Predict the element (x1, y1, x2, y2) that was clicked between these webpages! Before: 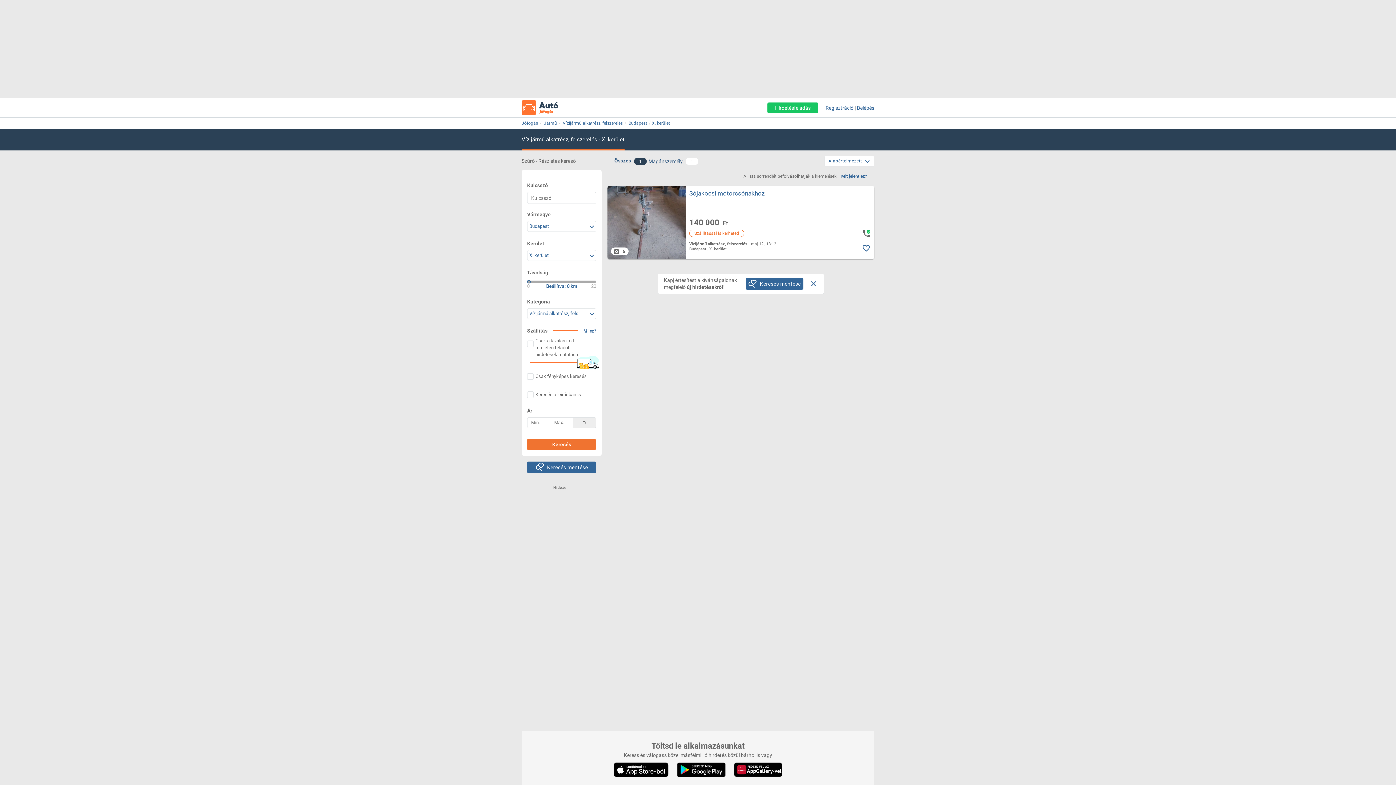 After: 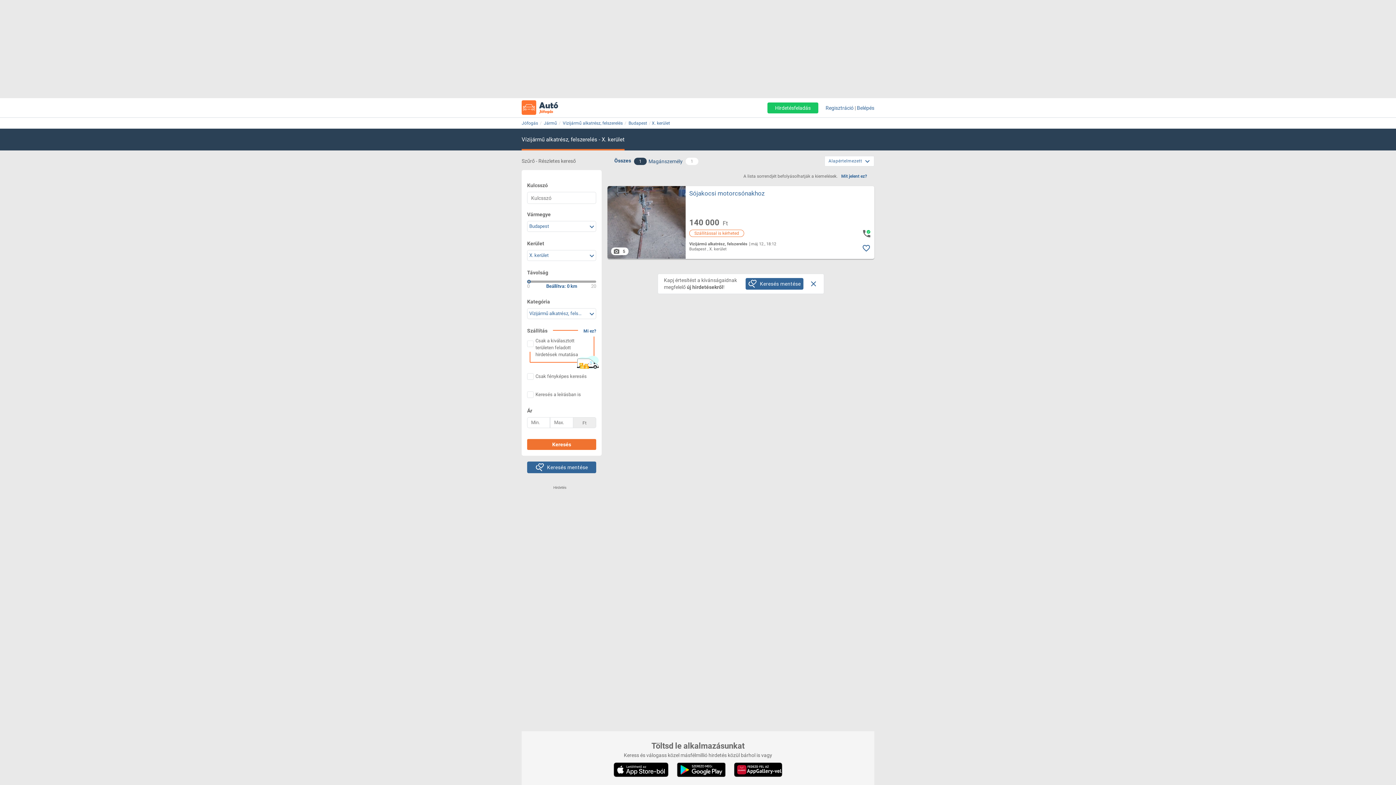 Action: bbox: (734, 767, 782, 772)